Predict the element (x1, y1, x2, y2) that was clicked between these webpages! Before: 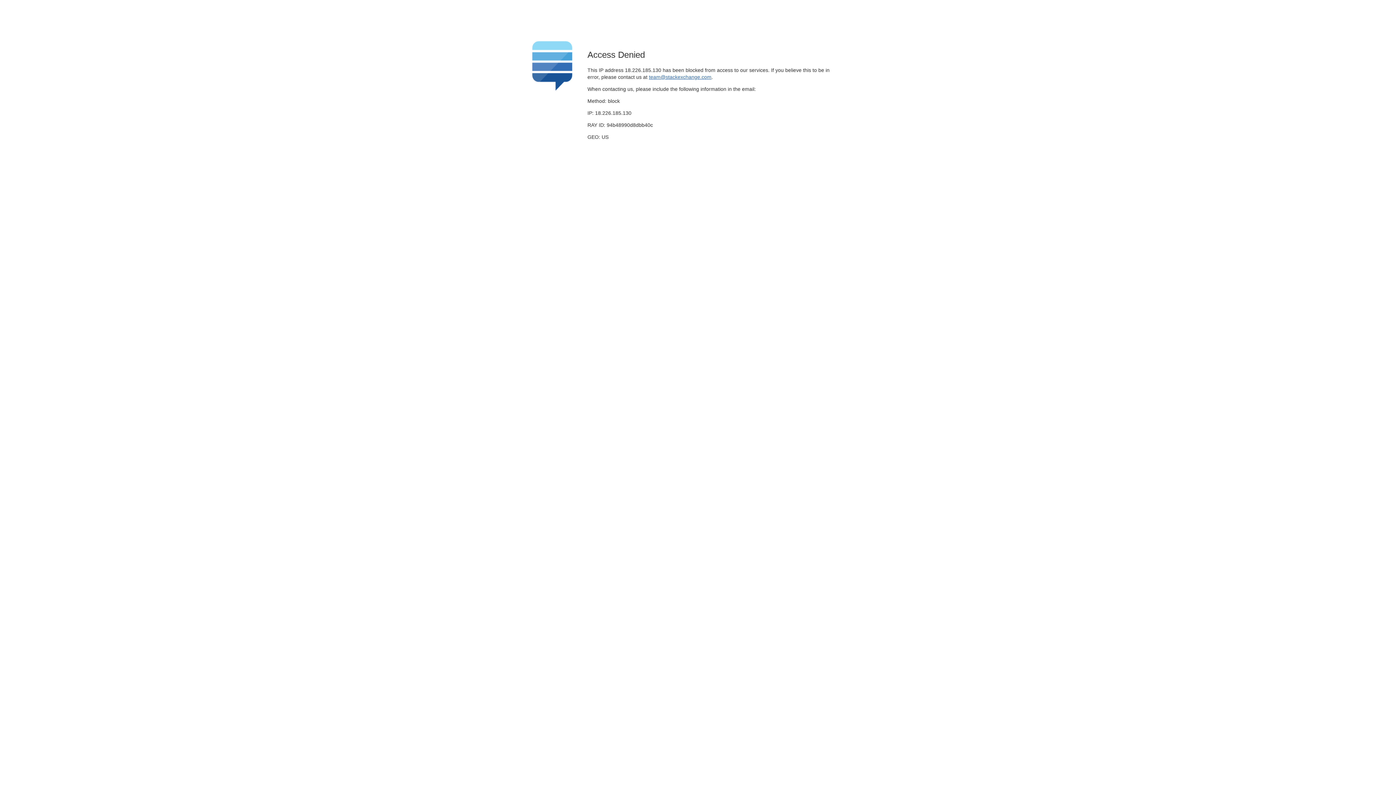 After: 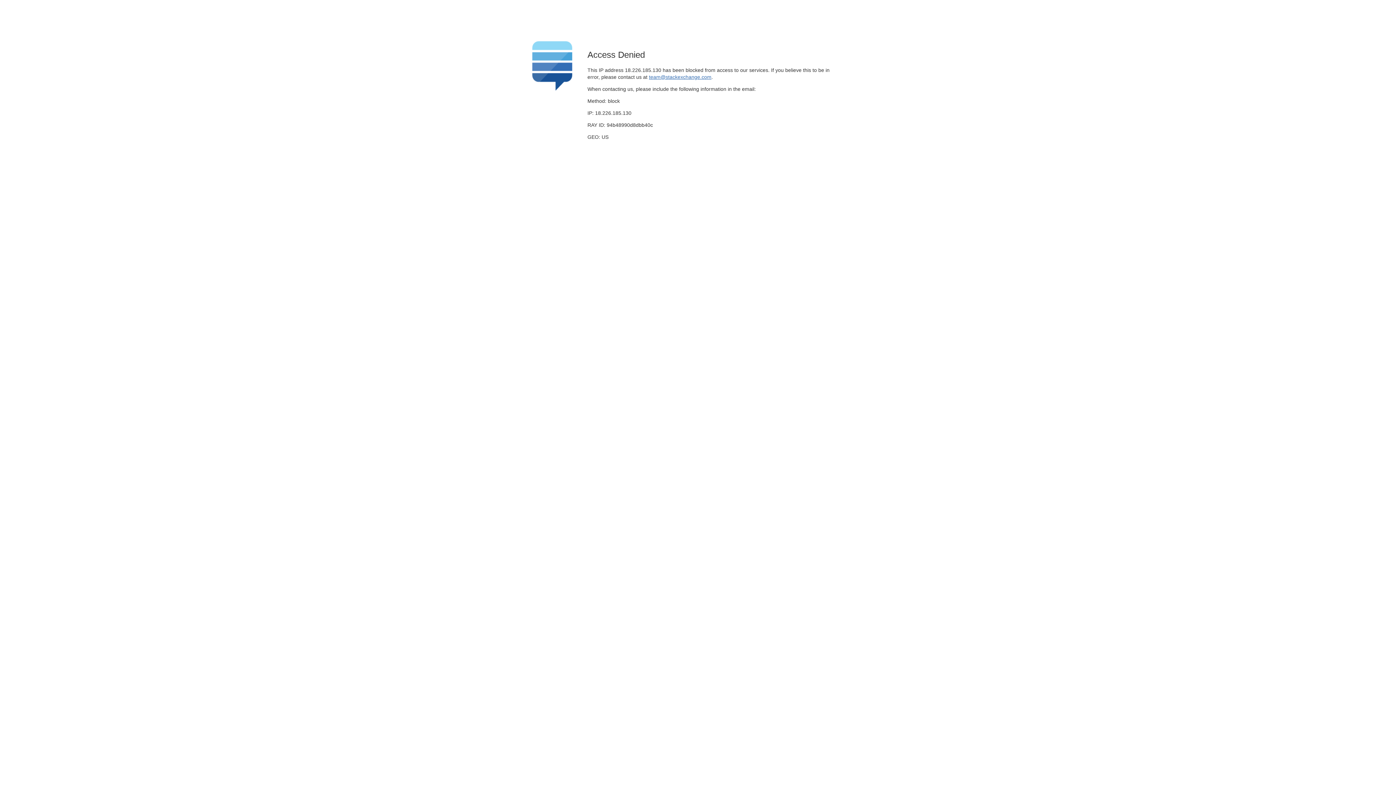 Action: label: team@stackexchange.com bbox: (649, 74, 711, 79)